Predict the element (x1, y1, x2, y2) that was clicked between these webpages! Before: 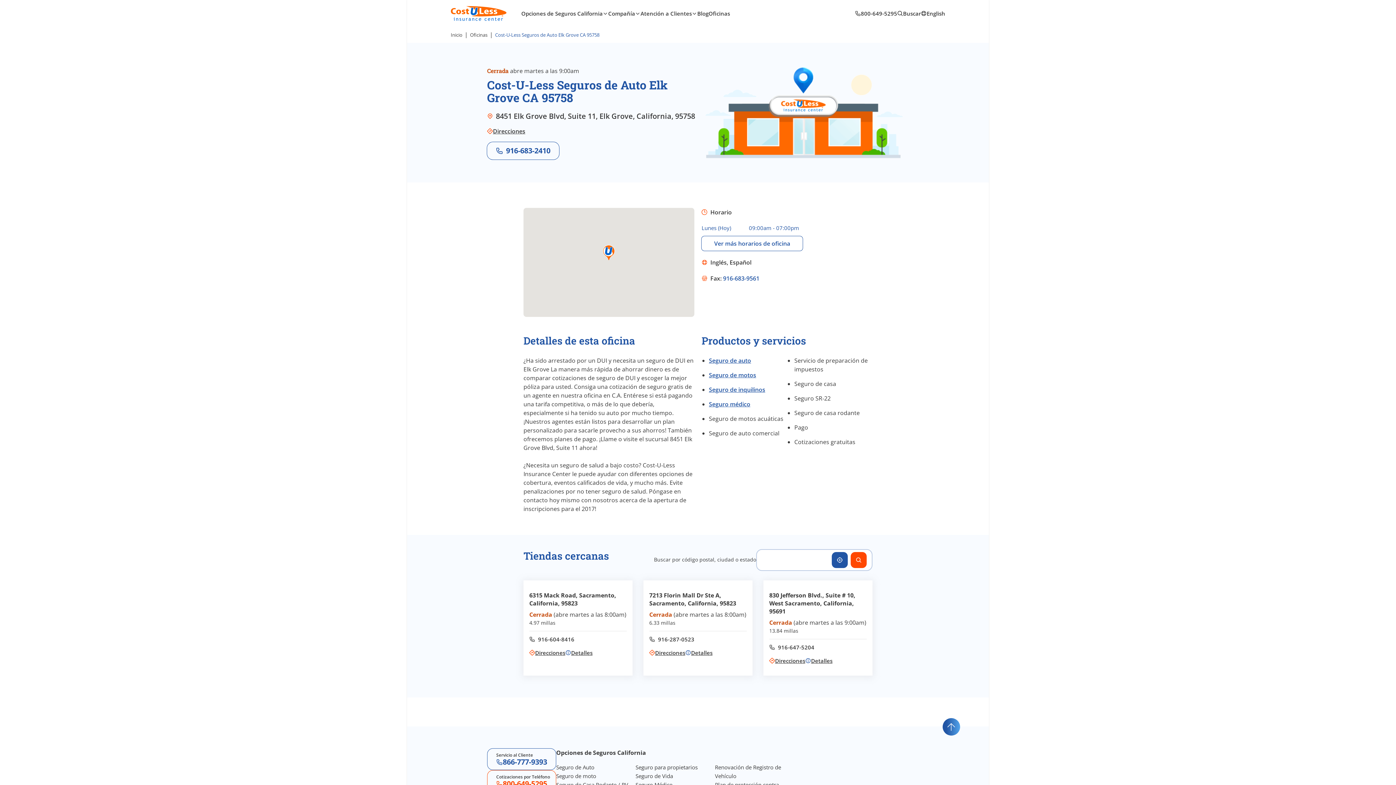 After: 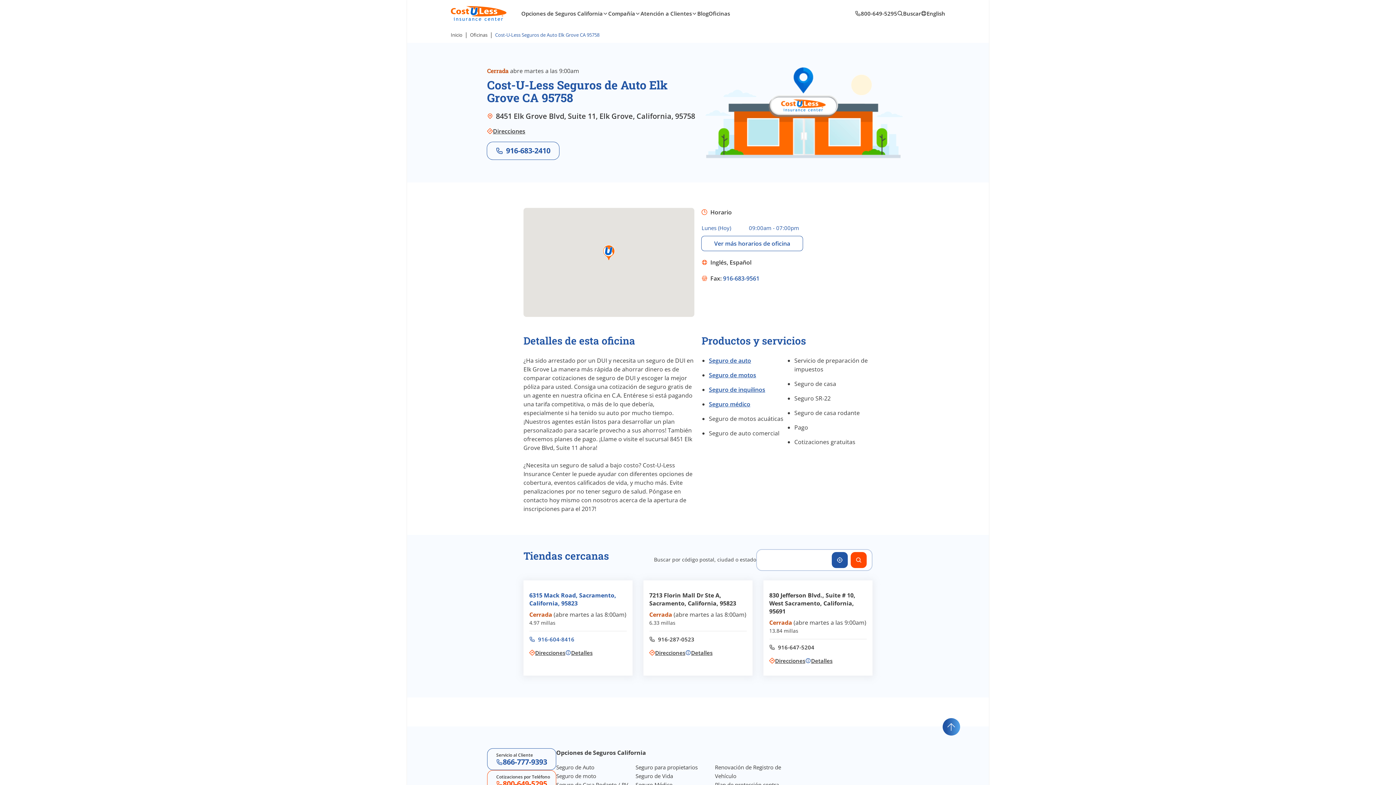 Action: label: Call office at
916-604-8416 bbox: (529, 636, 574, 642)